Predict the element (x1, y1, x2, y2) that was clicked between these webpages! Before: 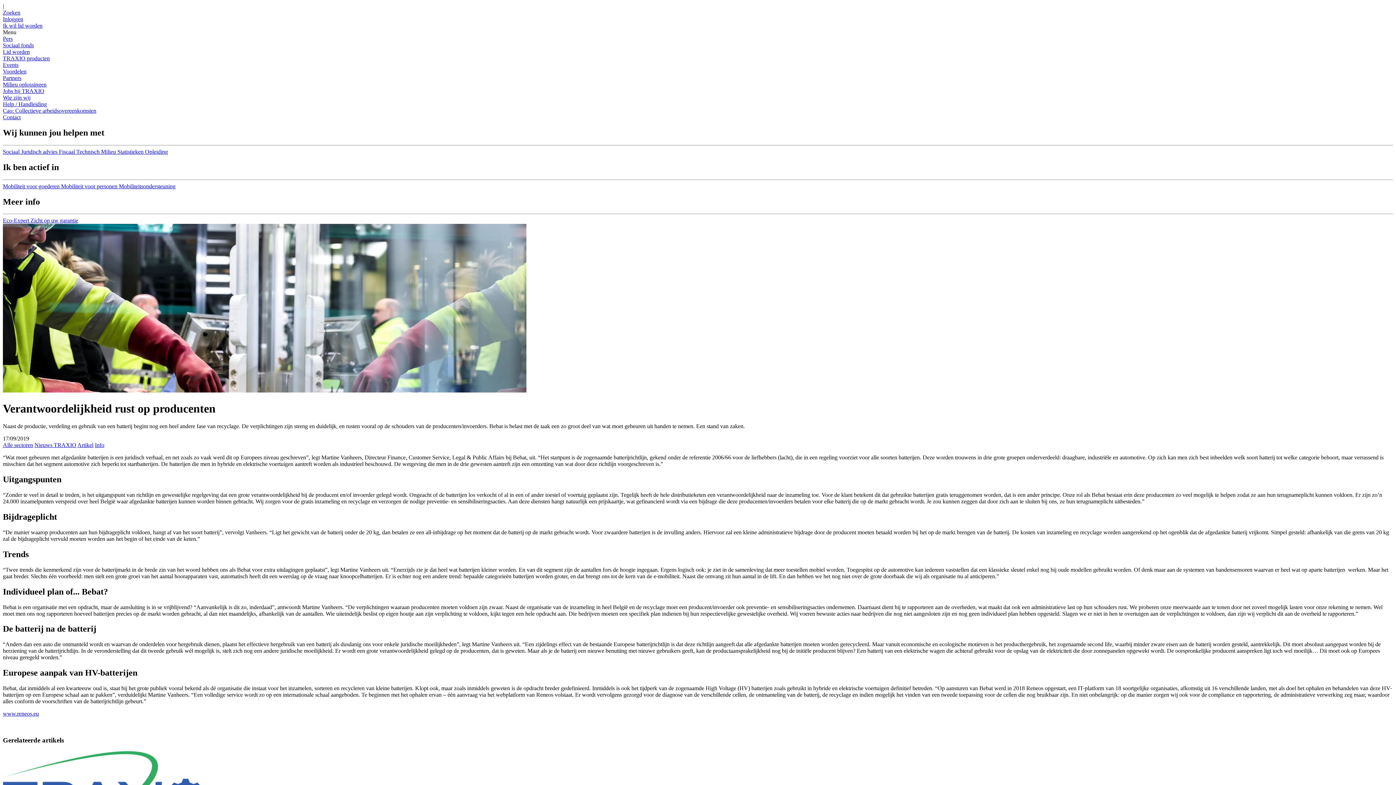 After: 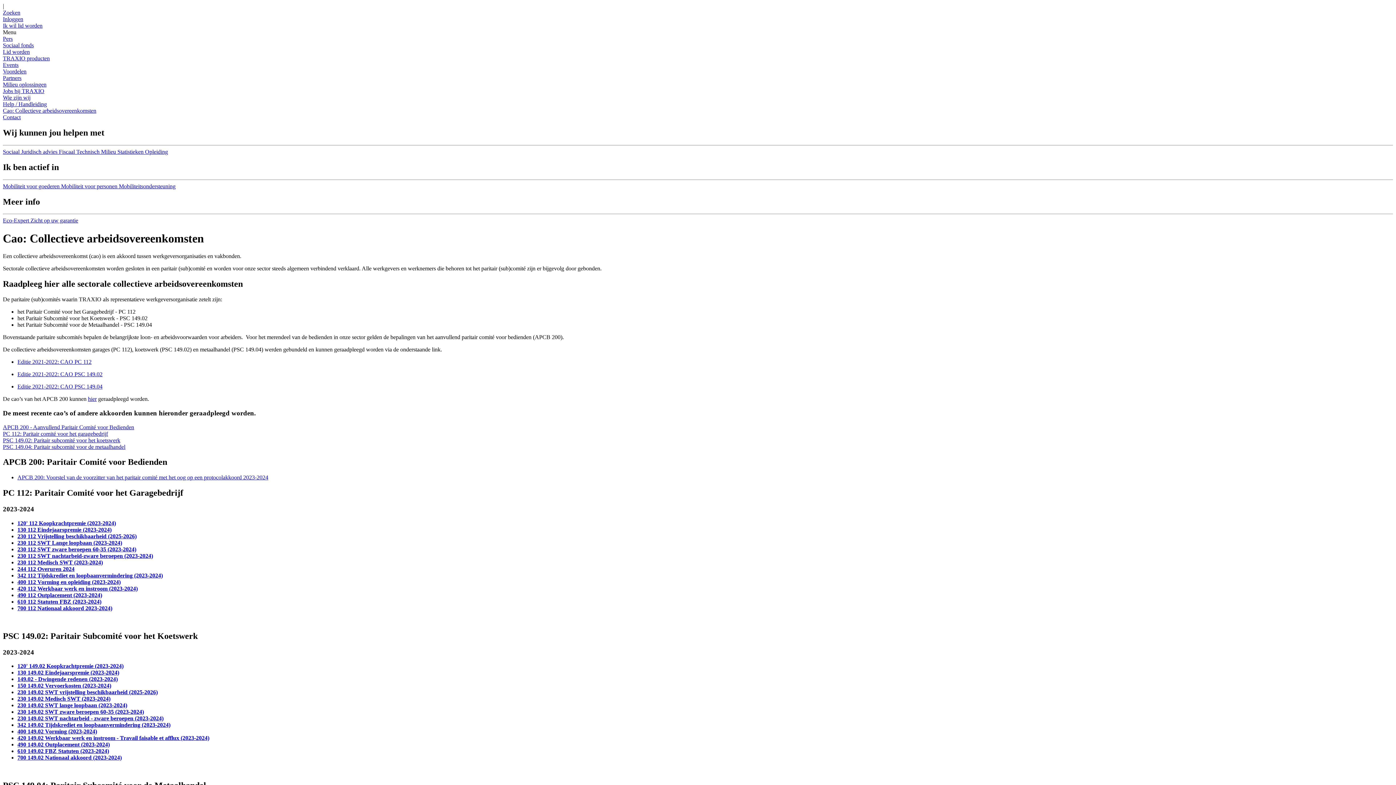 Action: bbox: (2, 107, 96, 113) label: Cao: Collectieve arbeidsovereenkomsten